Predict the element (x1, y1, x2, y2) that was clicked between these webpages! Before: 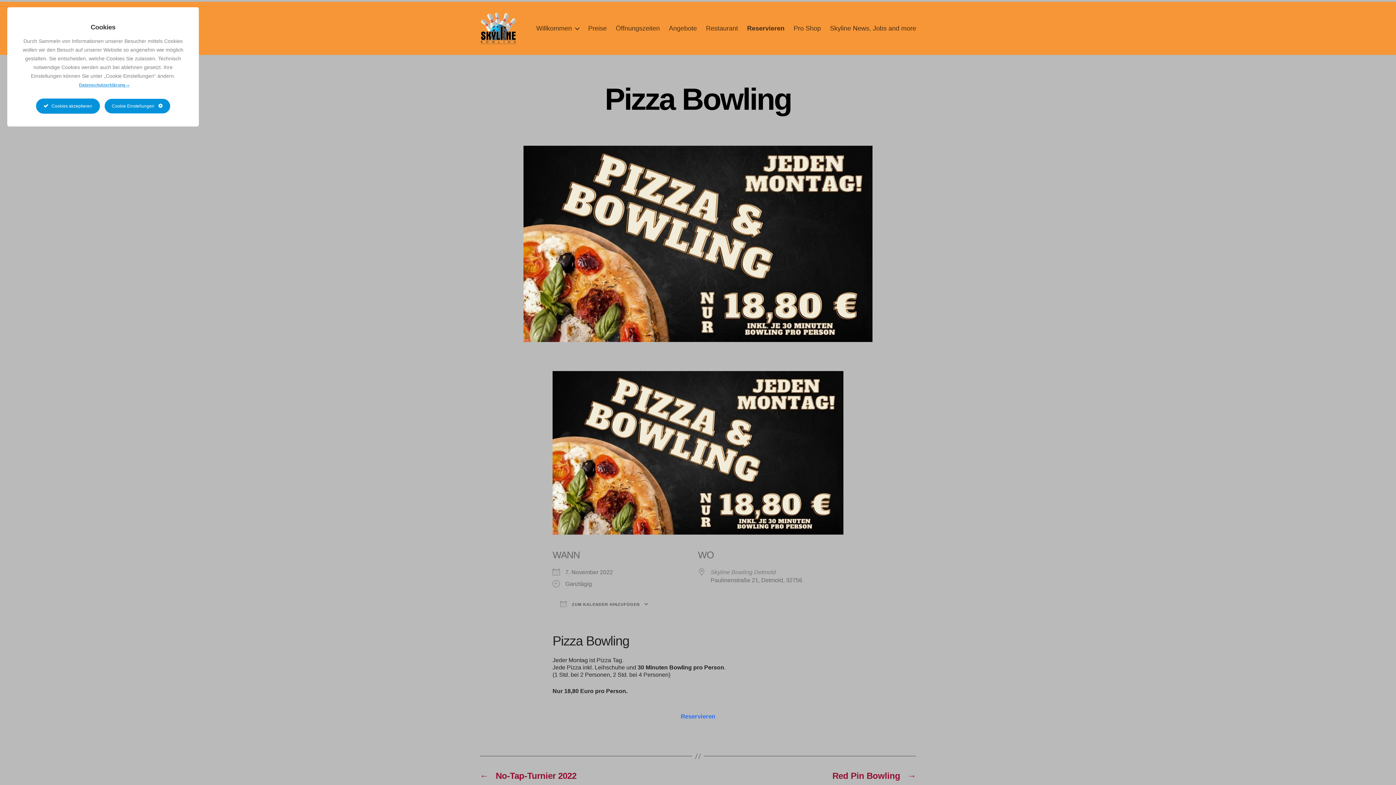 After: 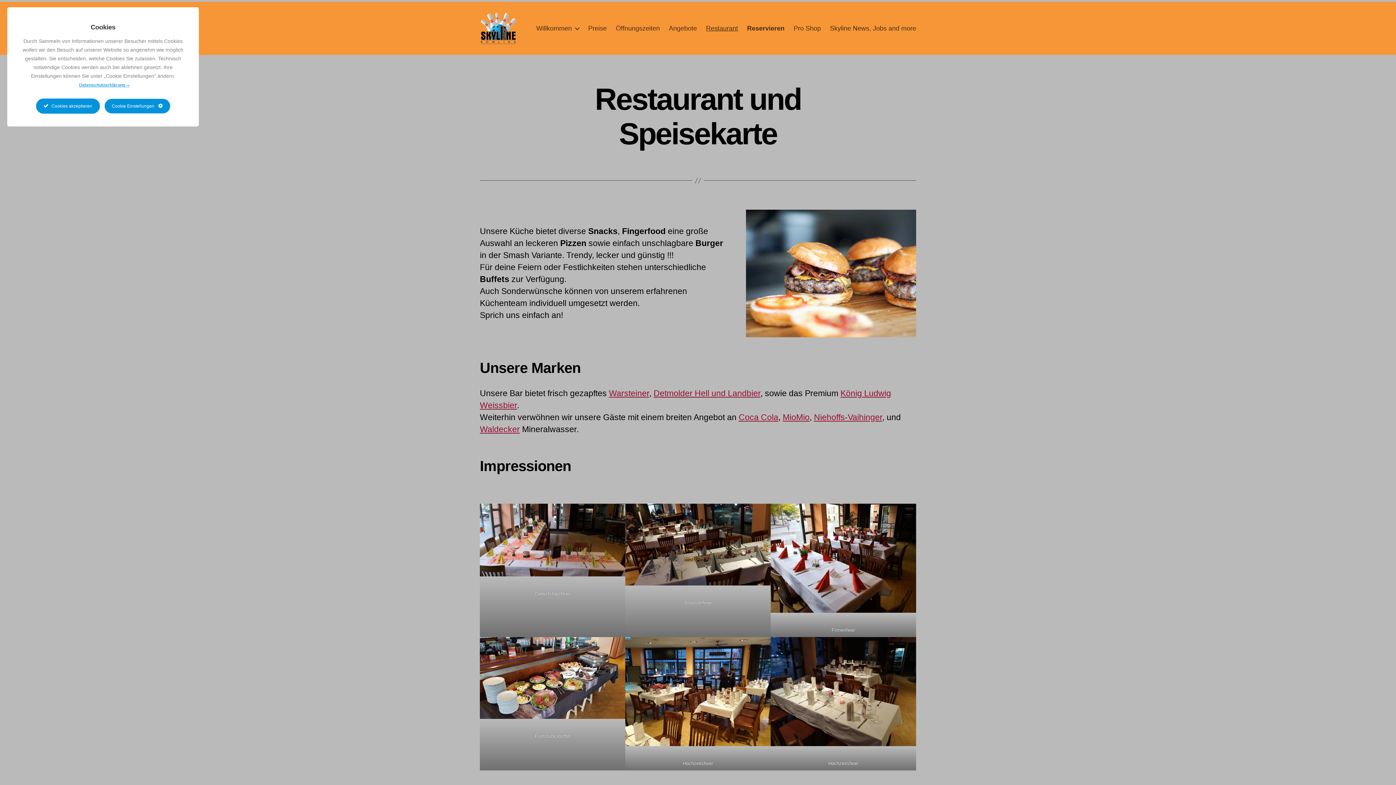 Action: bbox: (706, 24, 738, 32) label: Restaurant